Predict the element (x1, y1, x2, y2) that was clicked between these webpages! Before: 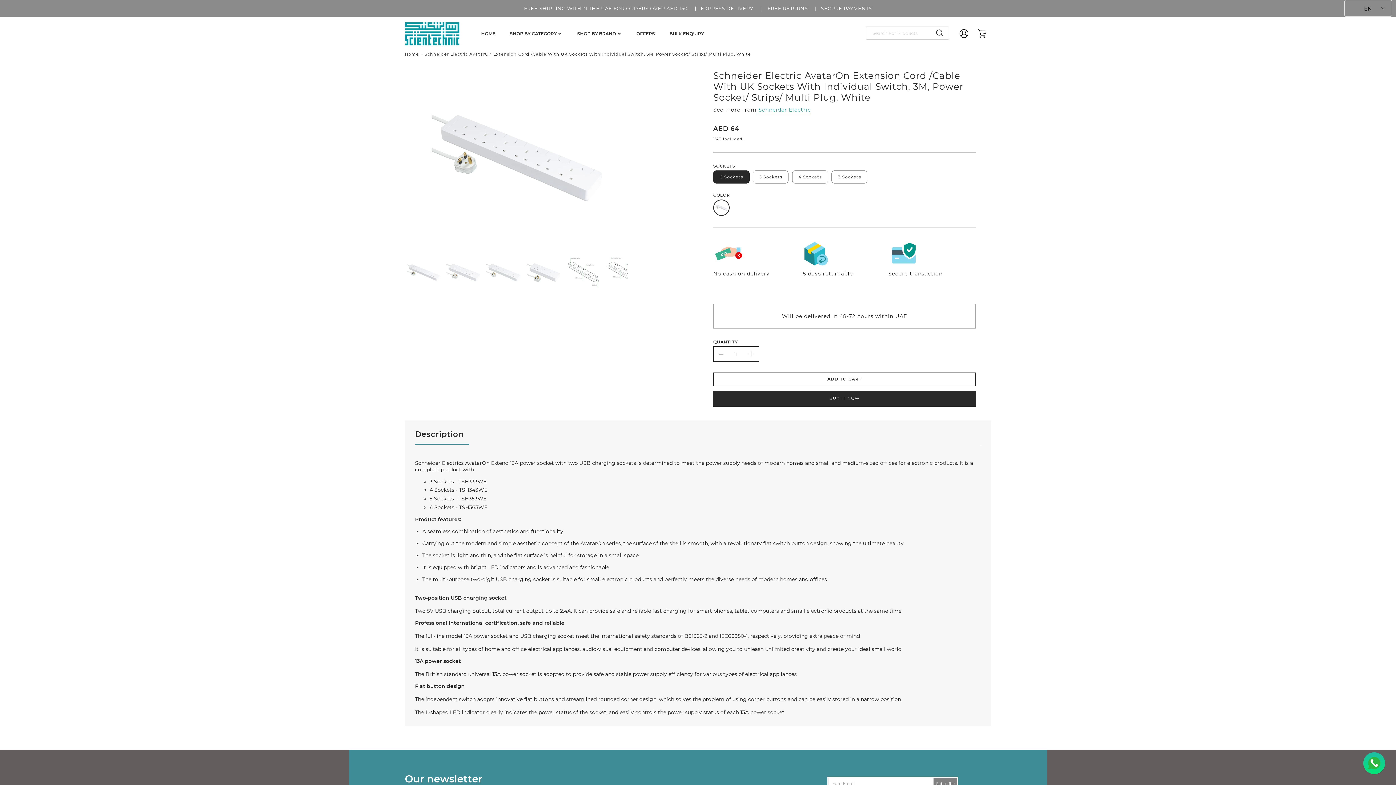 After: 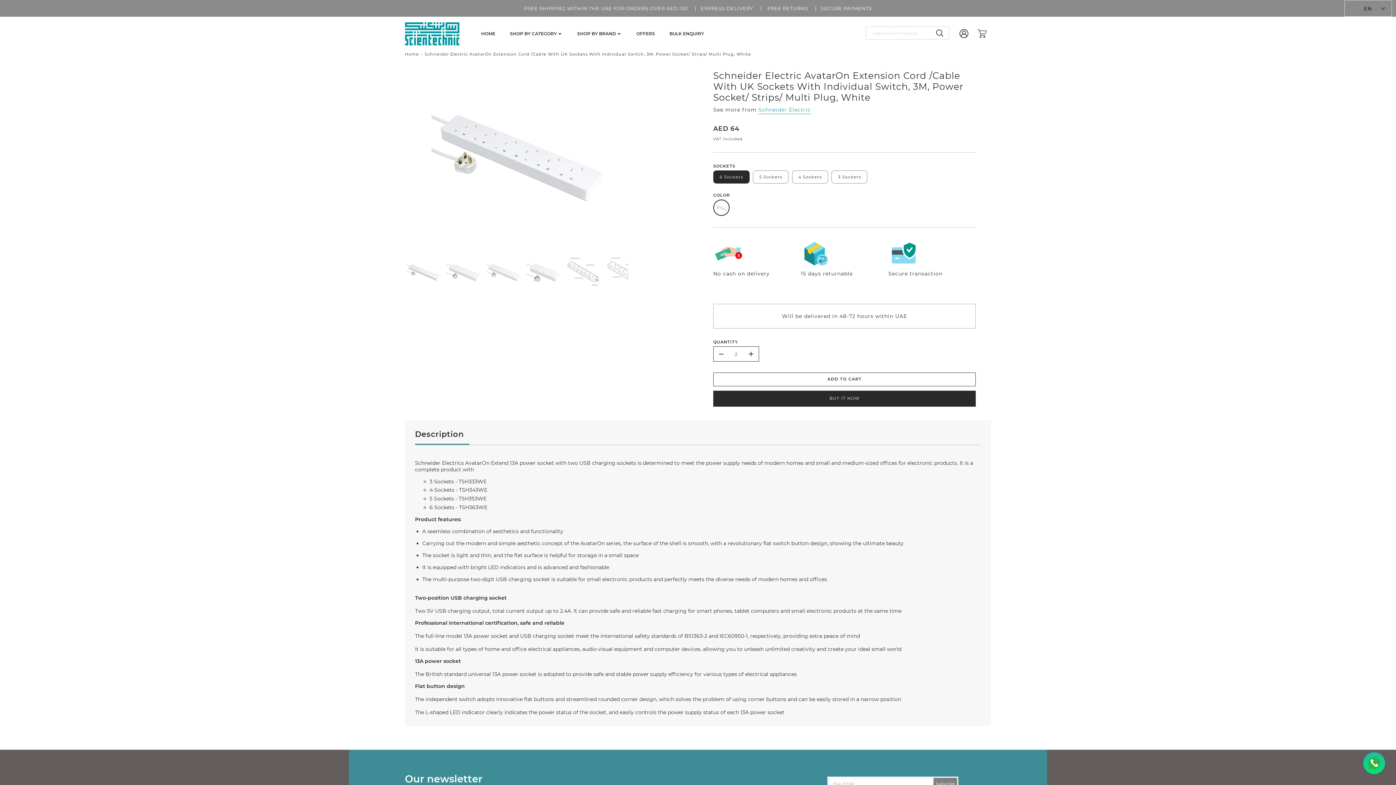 Action: bbox: (743, 347, 758, 361) label: INCREASE QUANTITY FOR SCHNEIDER ELECTRIC AVATARON EXTENSION CORD /CABLE WITH UK SOCKETS WITH INDIVIDUAL SWITCH, 3M, POWER SOCKET/ STRIPS/ MULTI PLUG, WHITE